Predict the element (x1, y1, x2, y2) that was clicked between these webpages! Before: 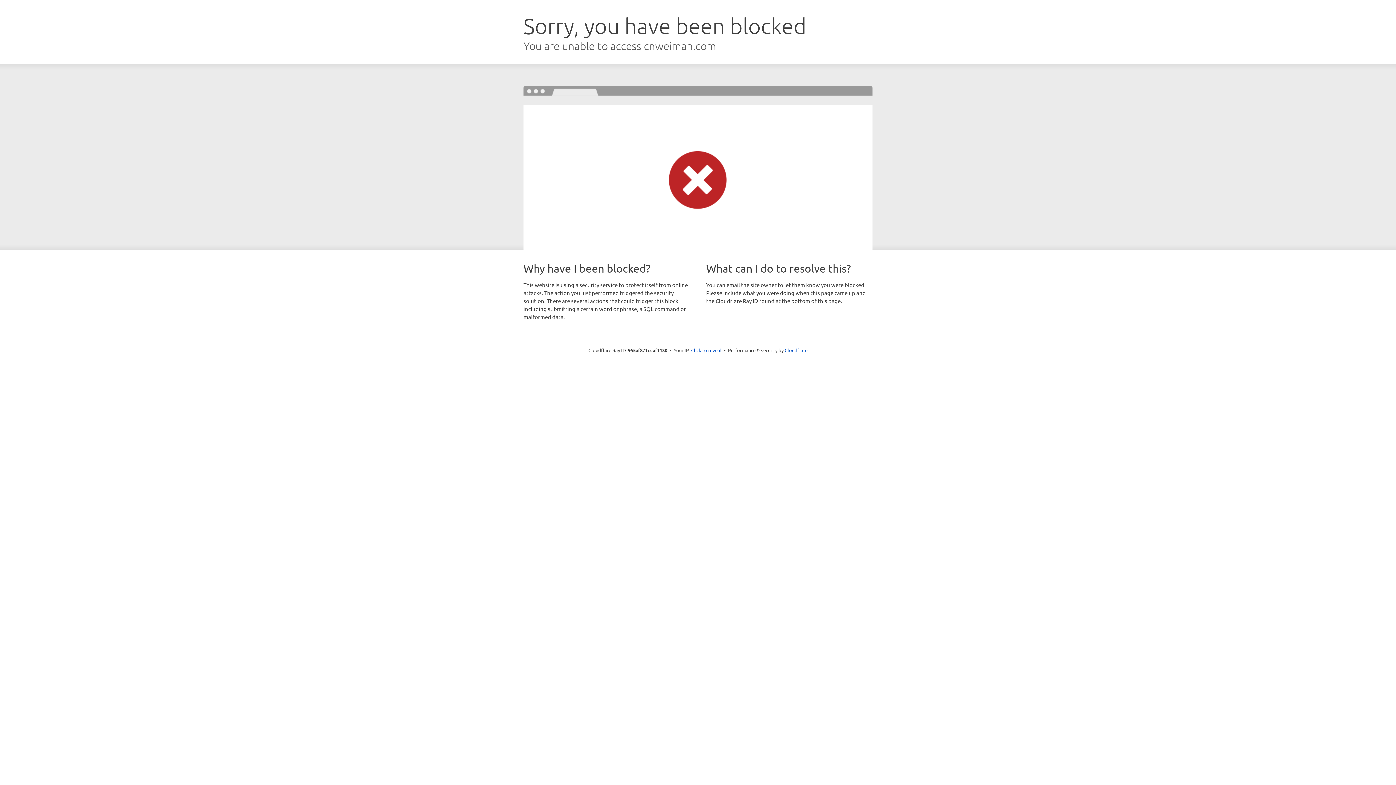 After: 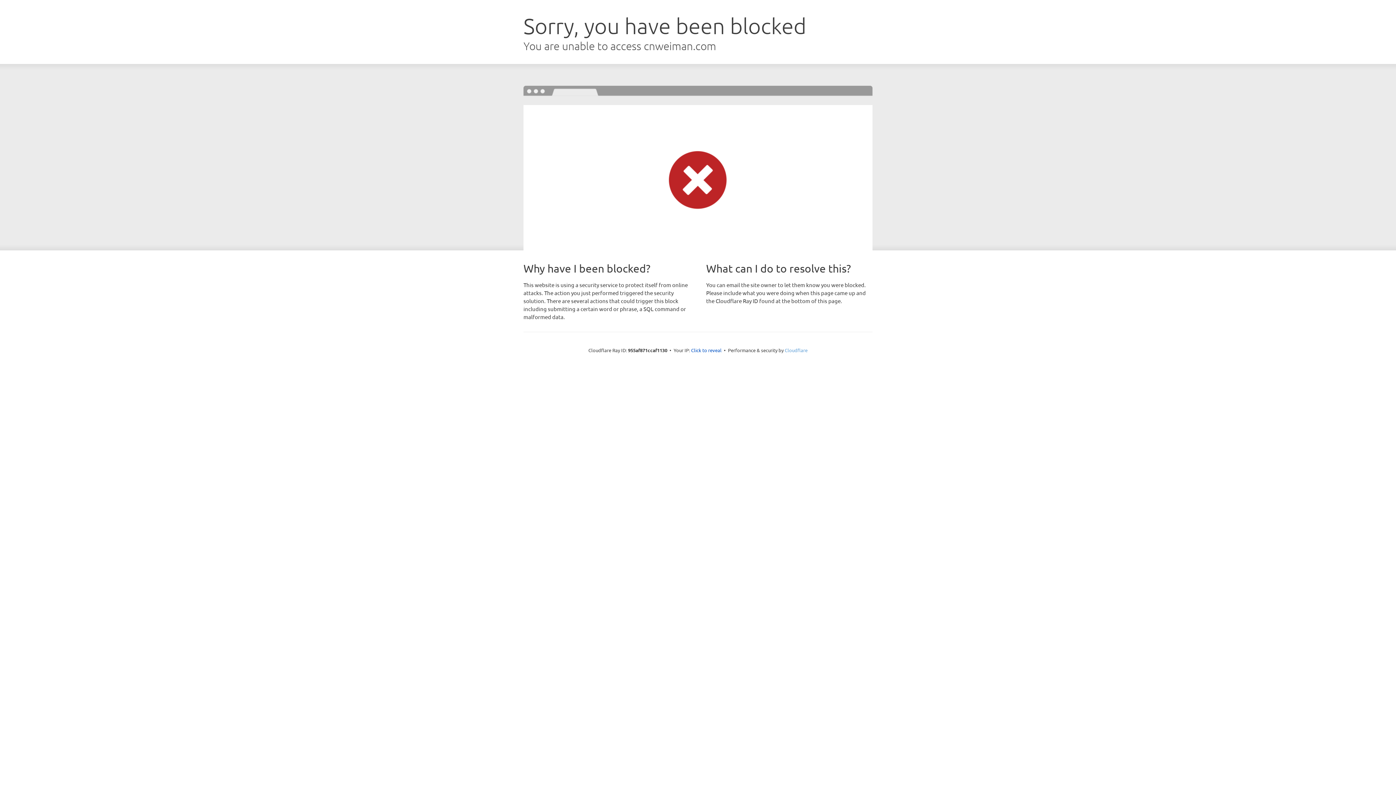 Action: label: Cloudflare bbox: (784, 347, 807, 353)